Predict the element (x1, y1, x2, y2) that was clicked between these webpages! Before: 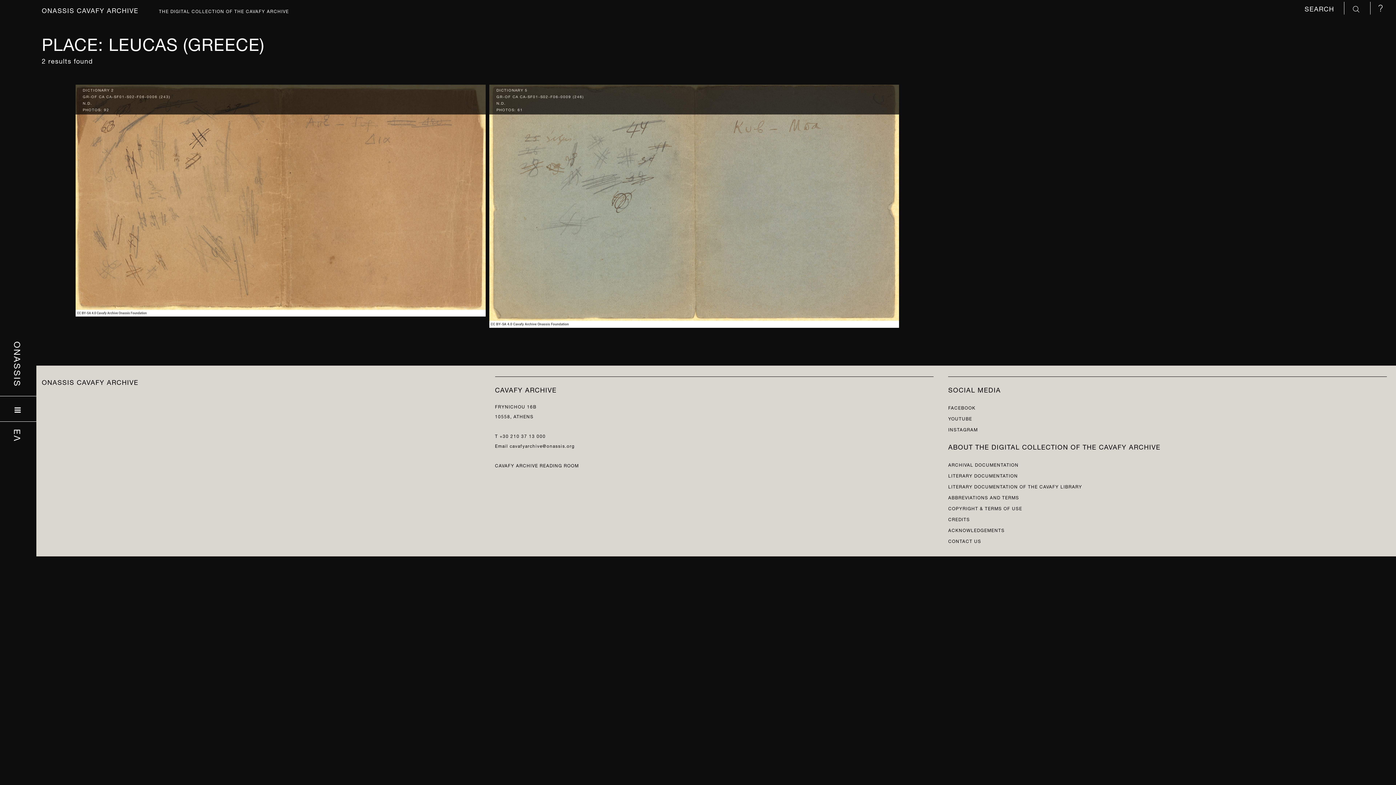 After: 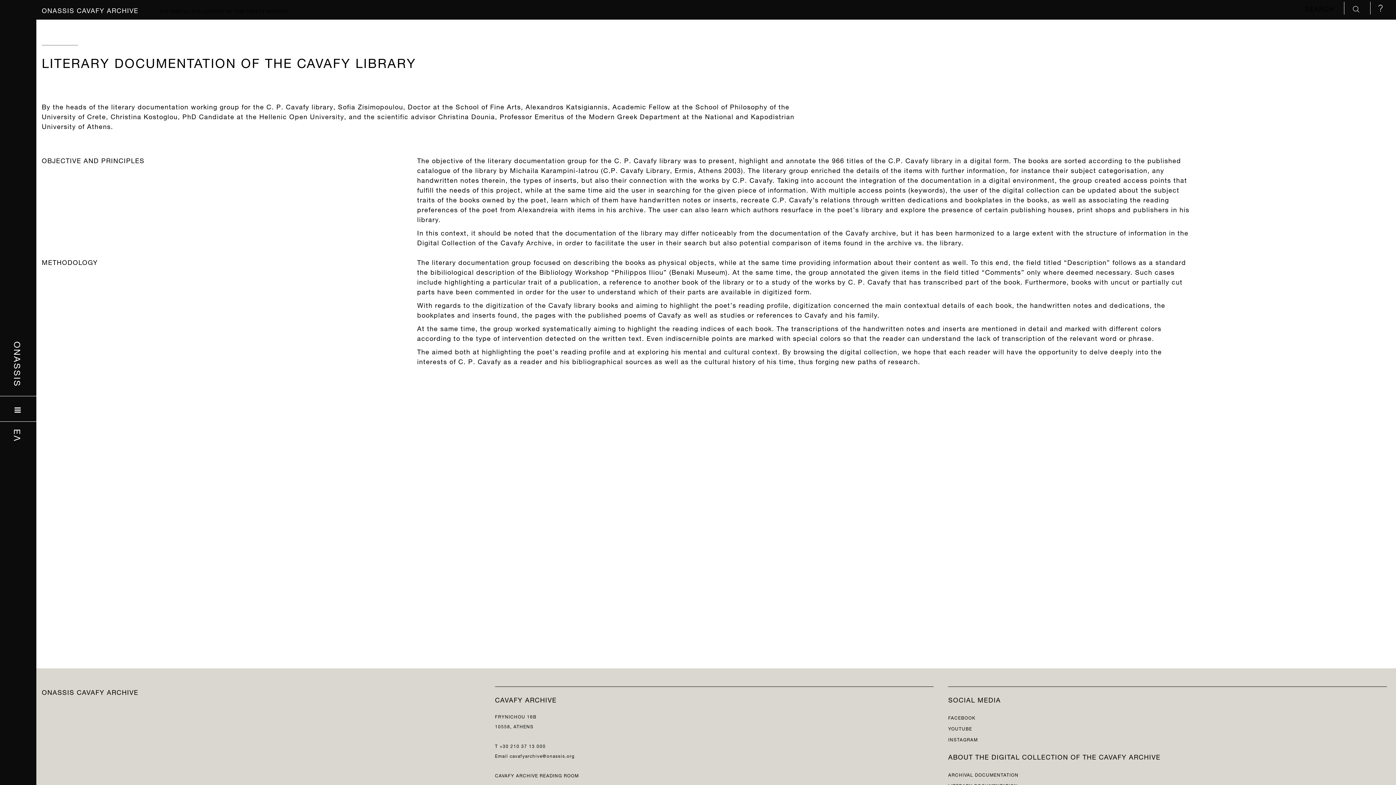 Action: bbox: (948, 482, 1082, 490) label: LITERARY DOCUMENTATION OF THE CAVAFY LIBRARY